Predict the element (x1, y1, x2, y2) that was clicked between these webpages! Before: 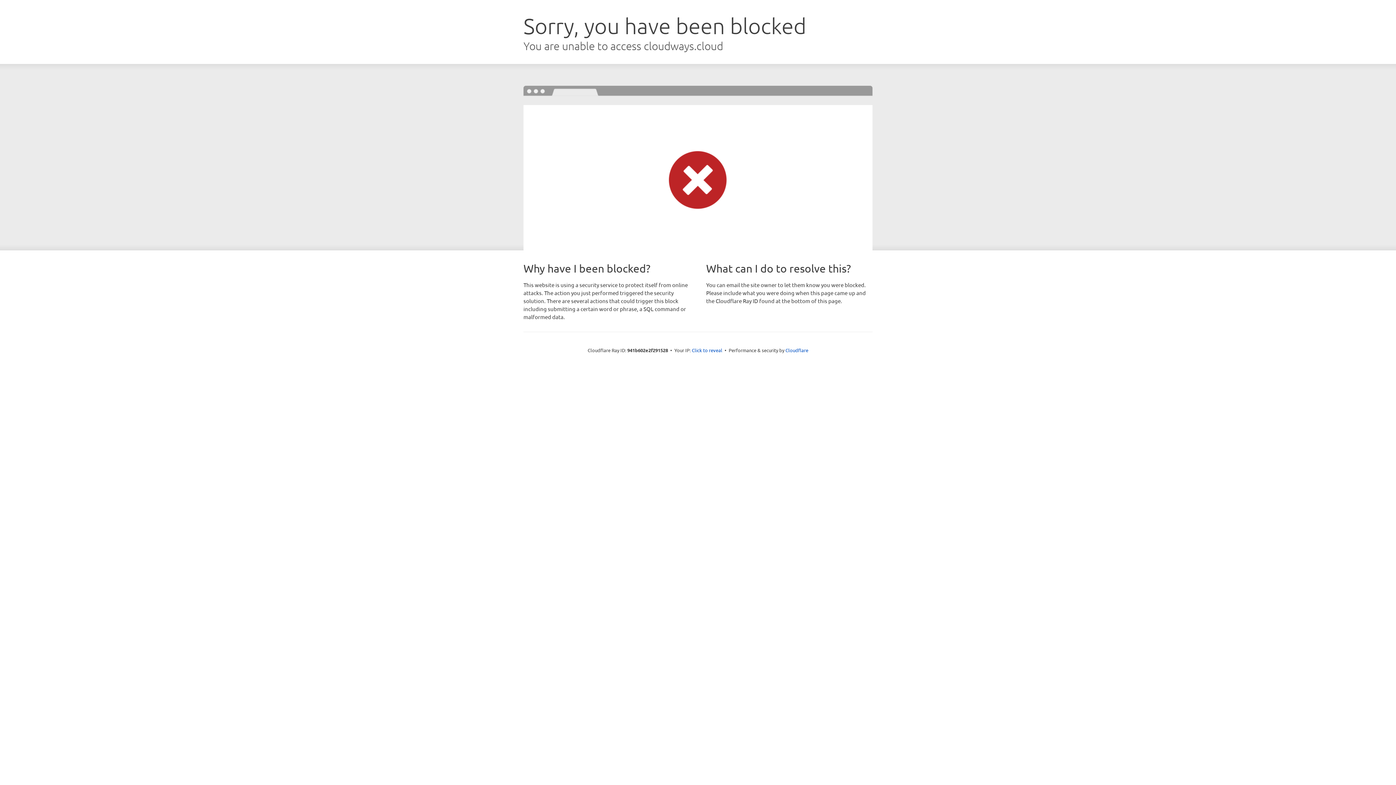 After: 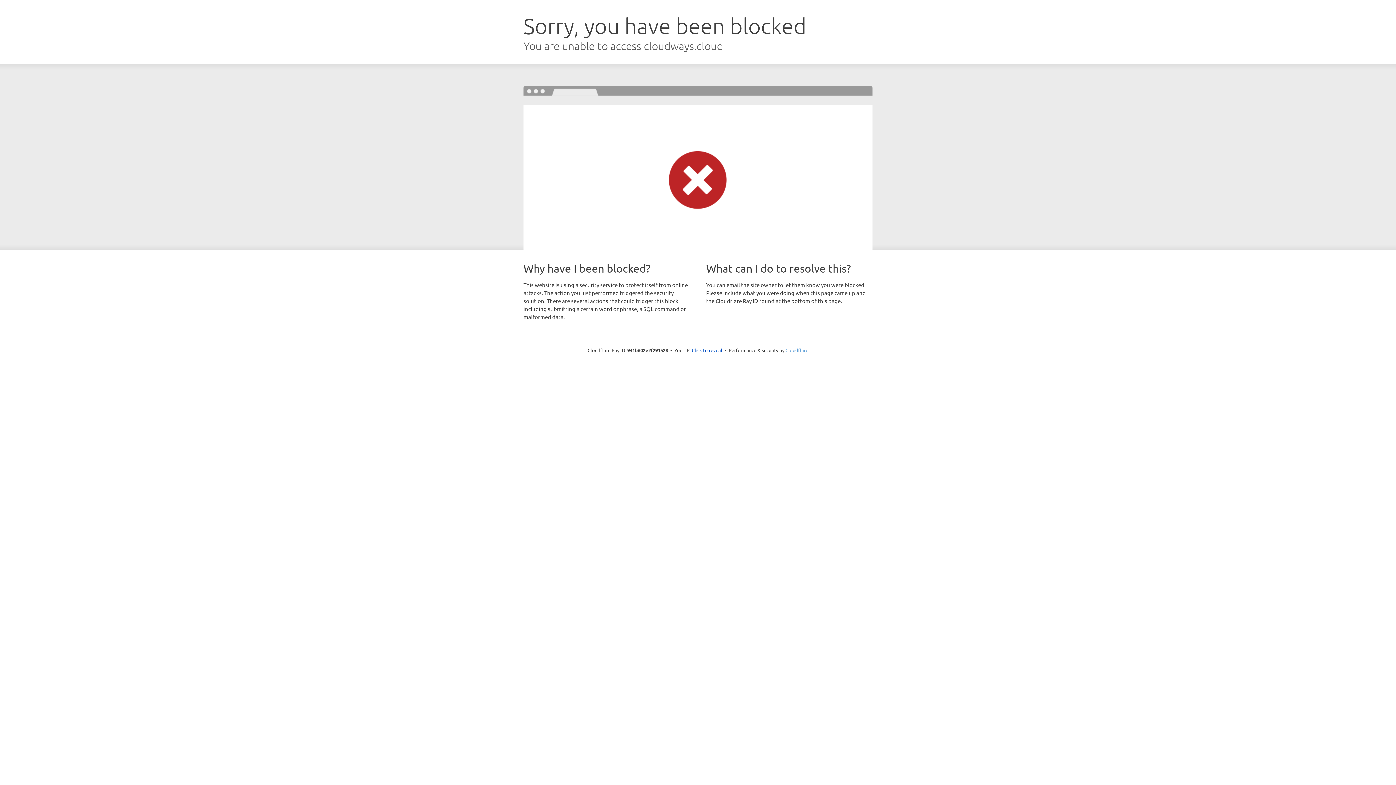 Action: bbox: (785, 347, 808, 353) label: Cloudflare